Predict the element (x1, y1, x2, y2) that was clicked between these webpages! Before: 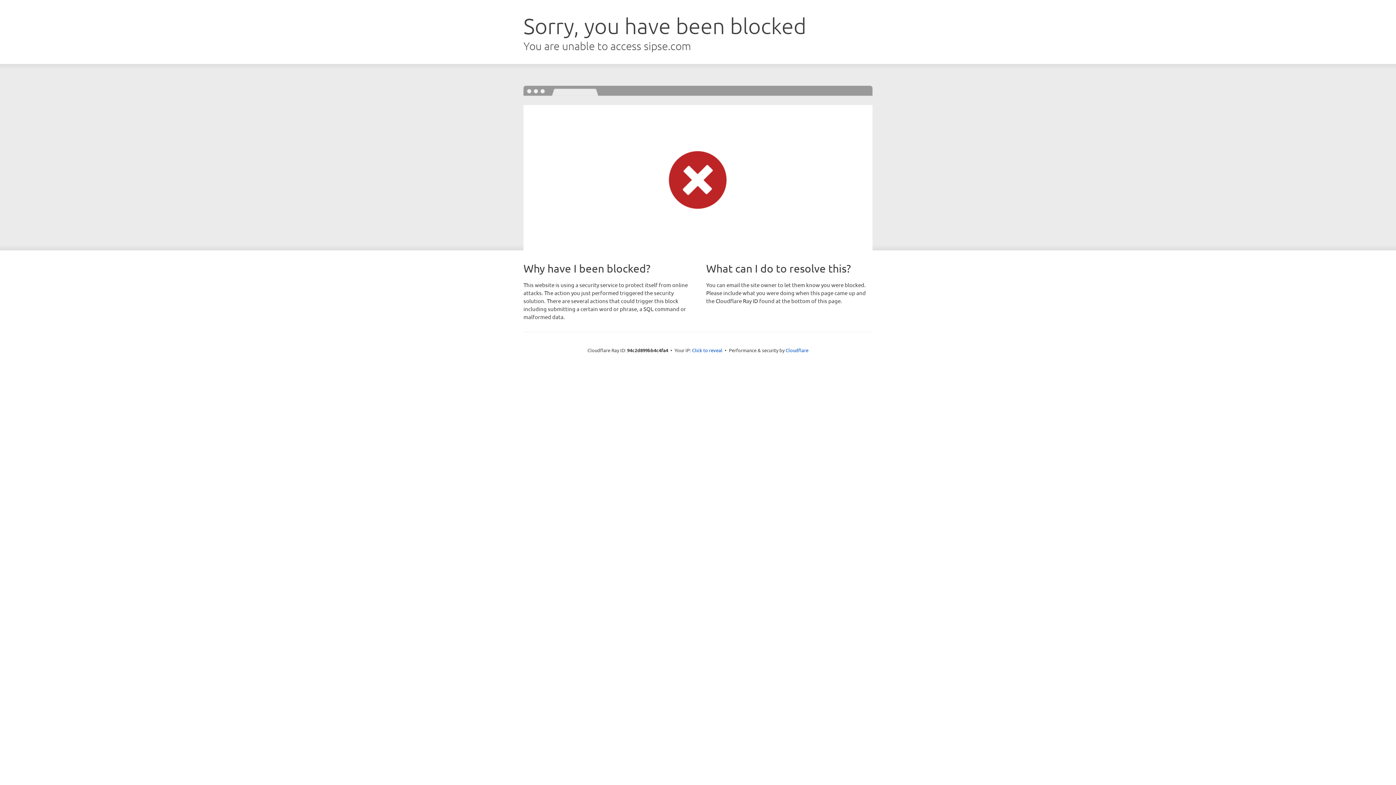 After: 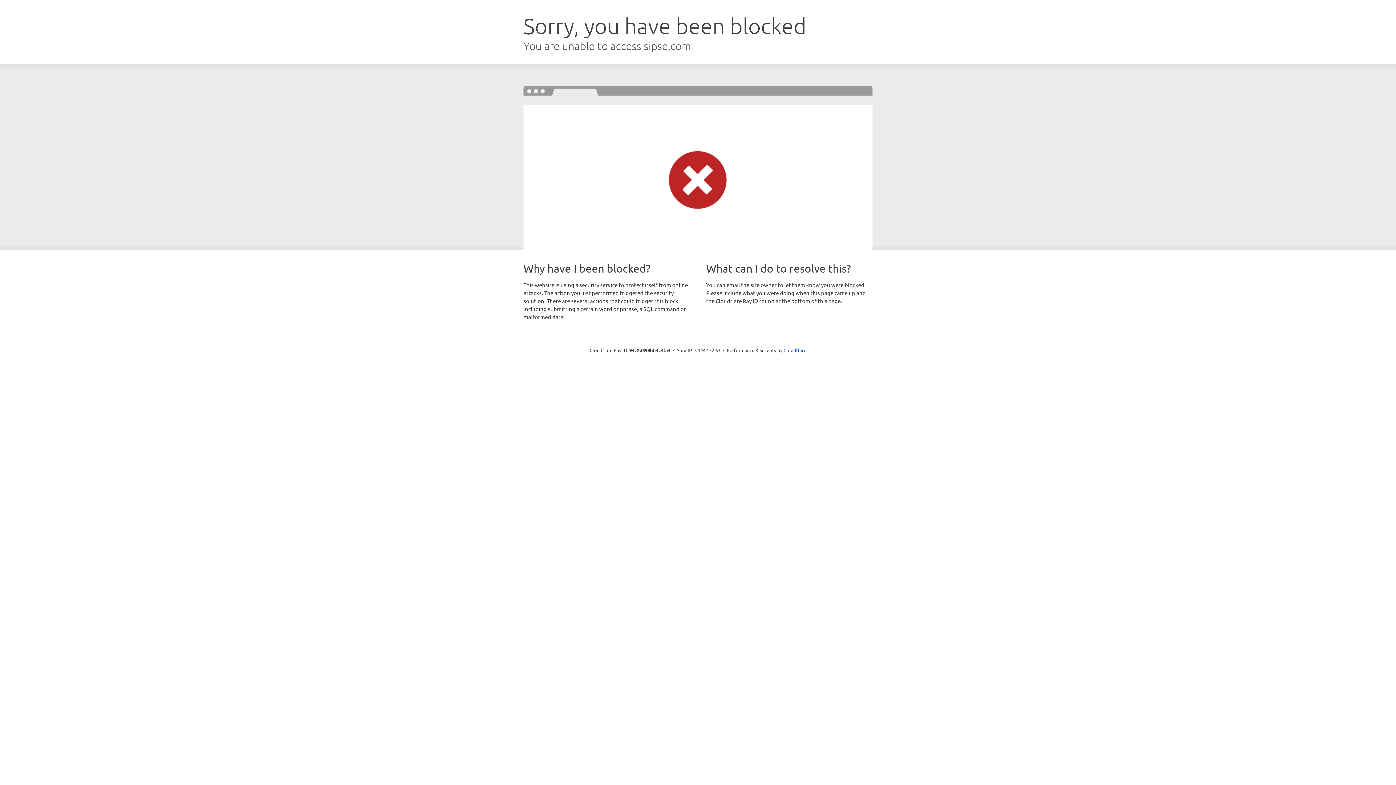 Action: label: Click to reveal bbox: (692, 346, 722, 353)